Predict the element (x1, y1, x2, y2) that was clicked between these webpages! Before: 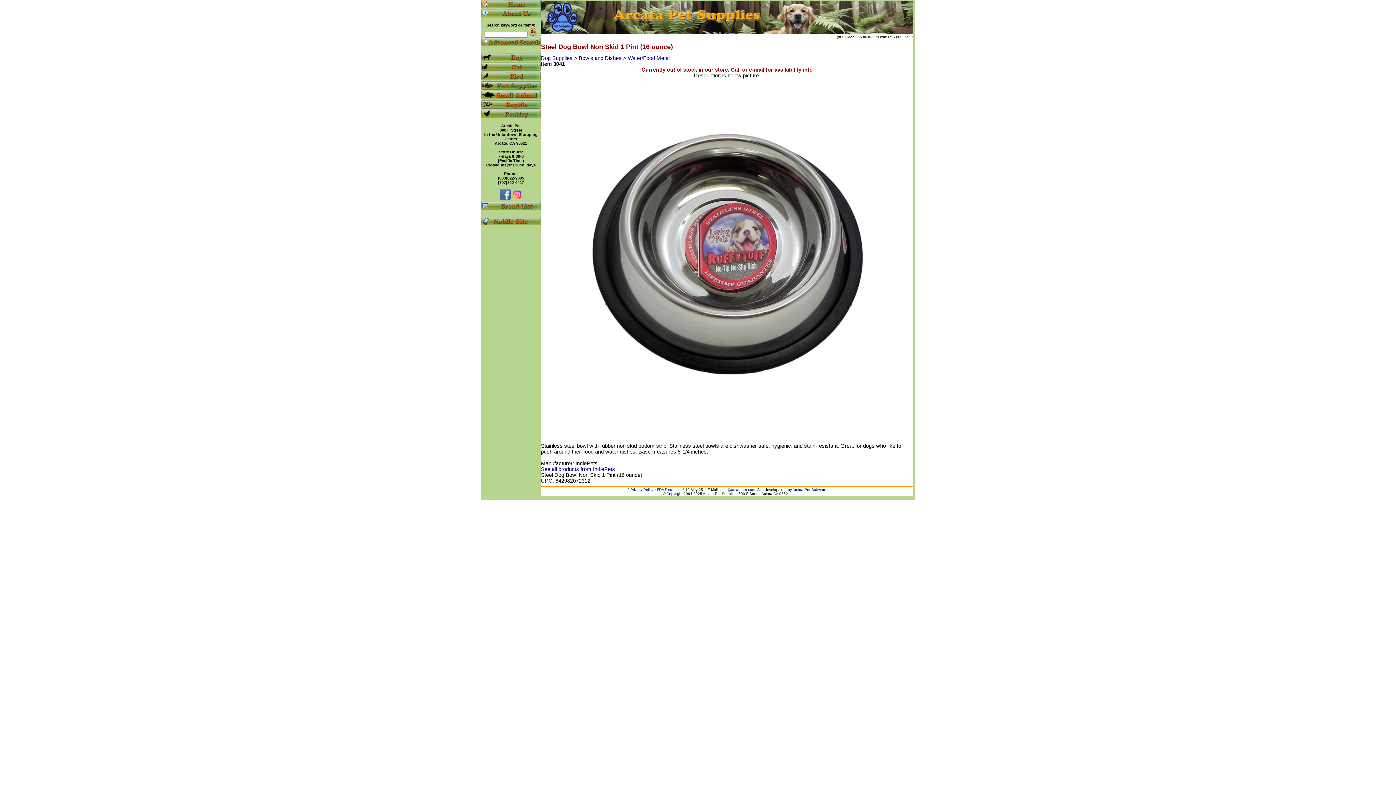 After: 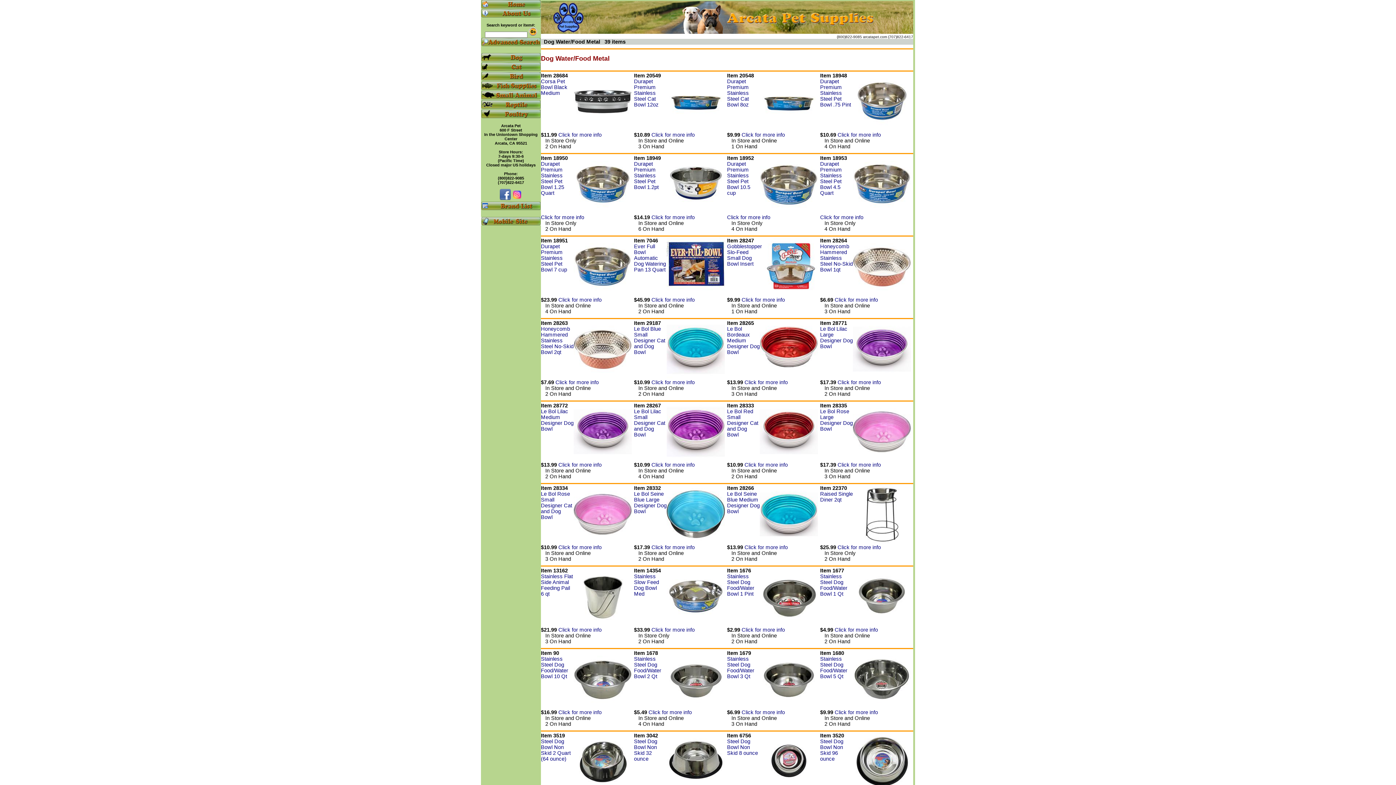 Action: label: Water/Food Metal bbox: (628, 55, 669, 61)